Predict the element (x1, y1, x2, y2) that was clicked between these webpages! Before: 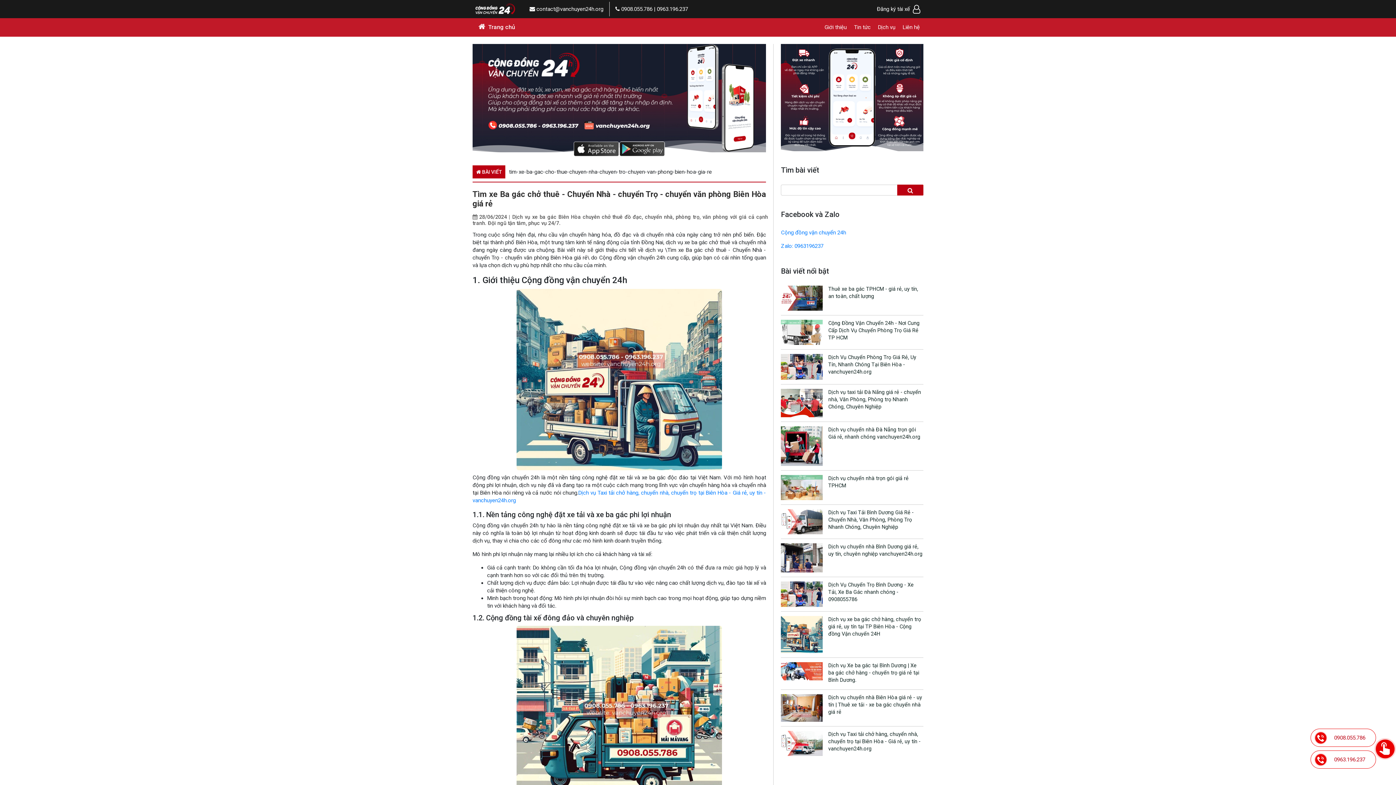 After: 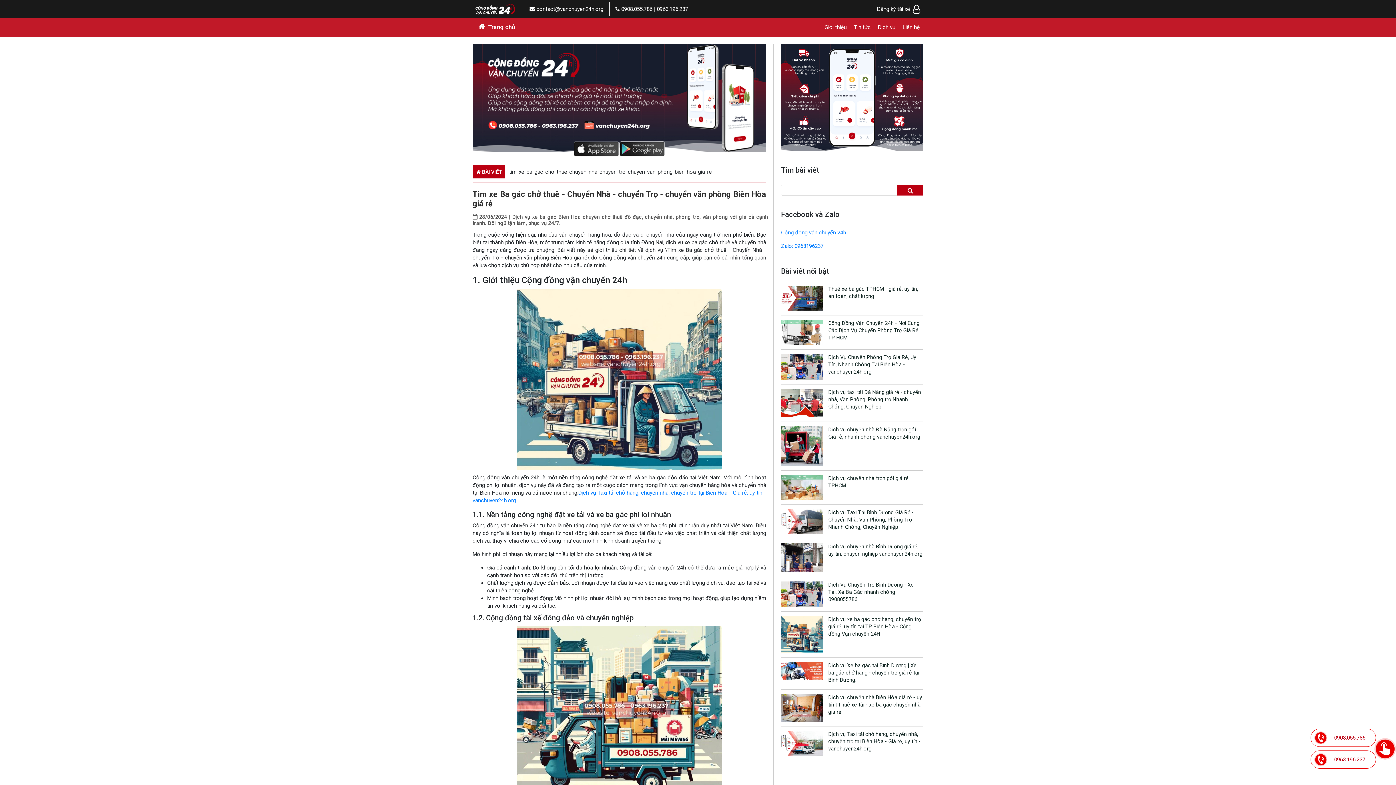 Action: bbox: (472, 44, 766, 152)